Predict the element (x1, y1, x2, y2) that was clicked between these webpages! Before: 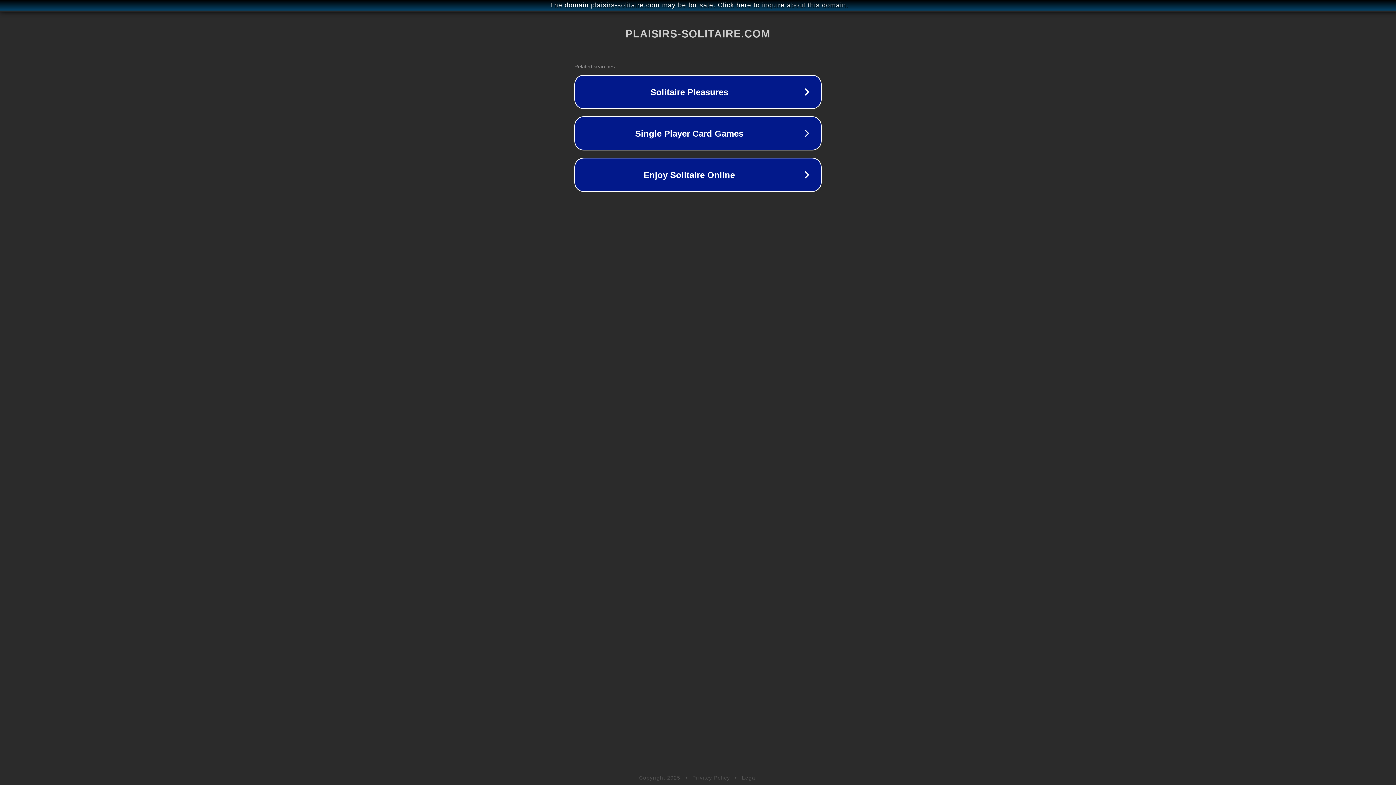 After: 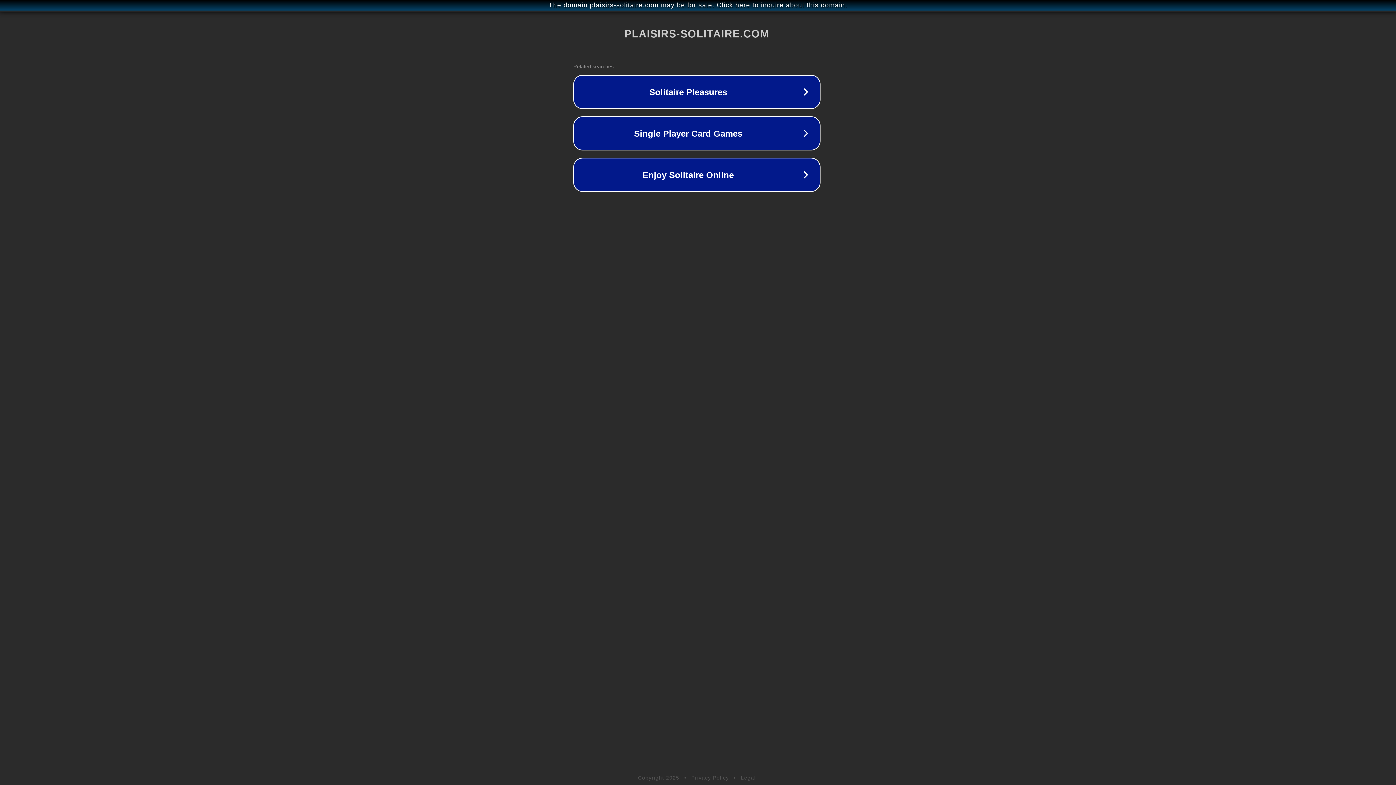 Action: label: The domain plaisirs-solitaire.com may be for sale. Click here to inquire about this domain. bbox: (1, 1, 1397, 9)